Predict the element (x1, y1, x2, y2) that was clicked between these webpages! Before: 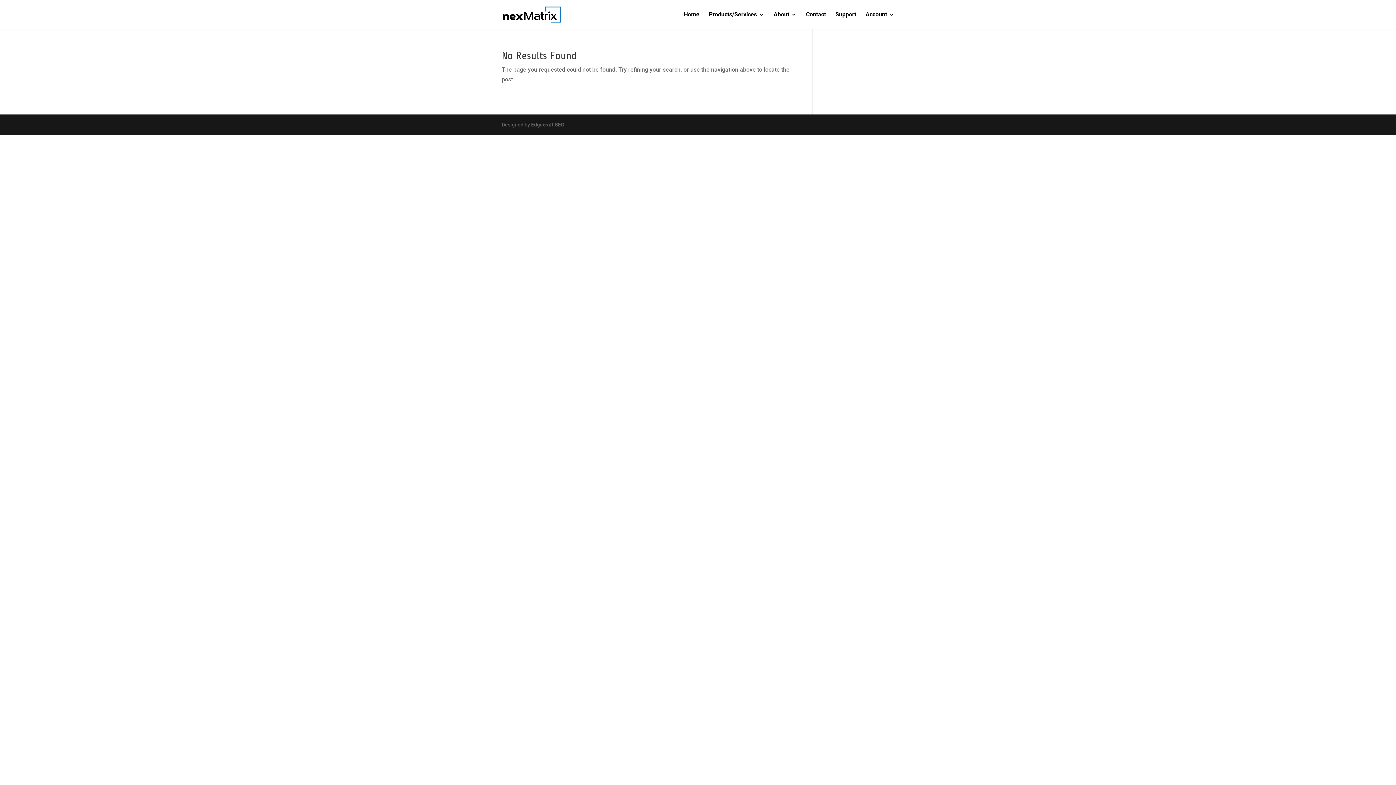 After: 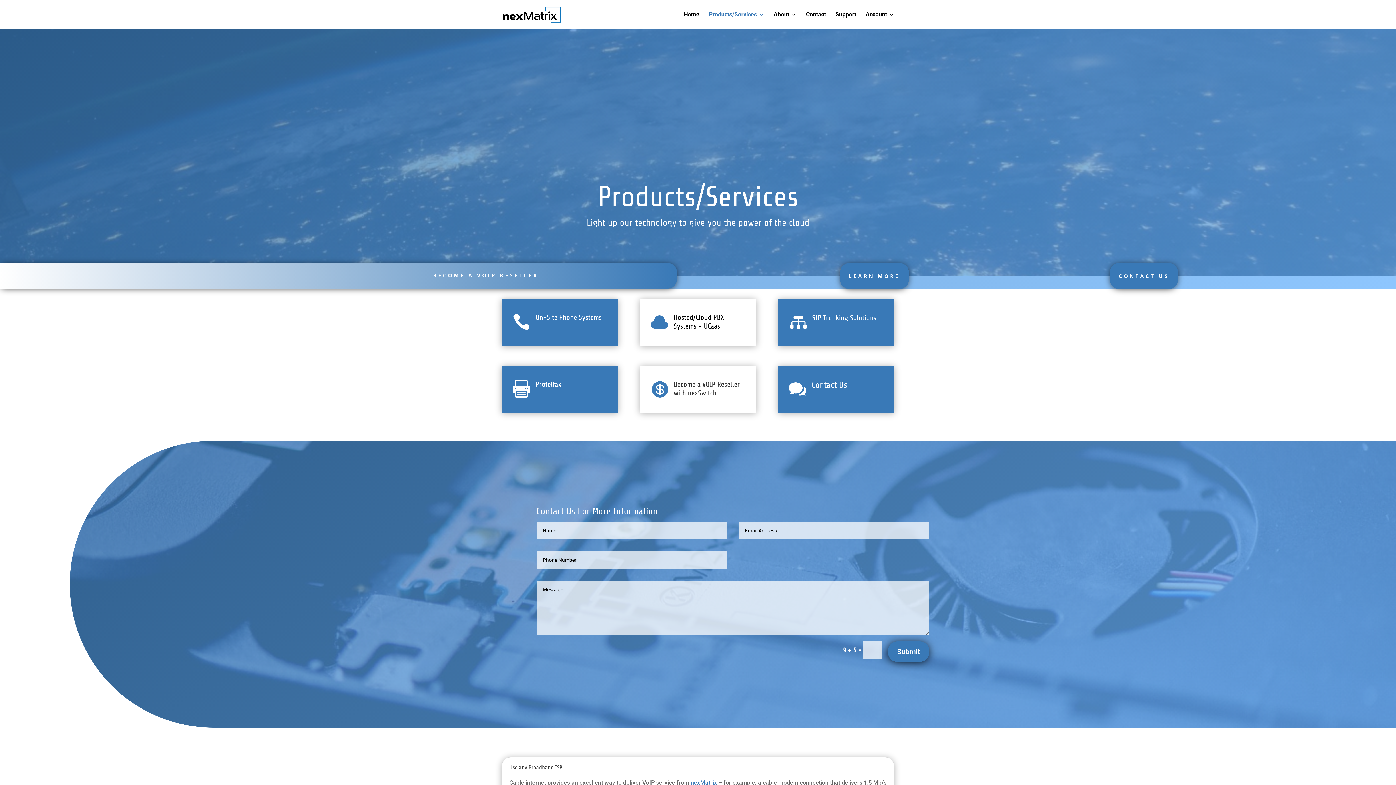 Action: bbox: (709, 12, 764, 29) label: Products/Services